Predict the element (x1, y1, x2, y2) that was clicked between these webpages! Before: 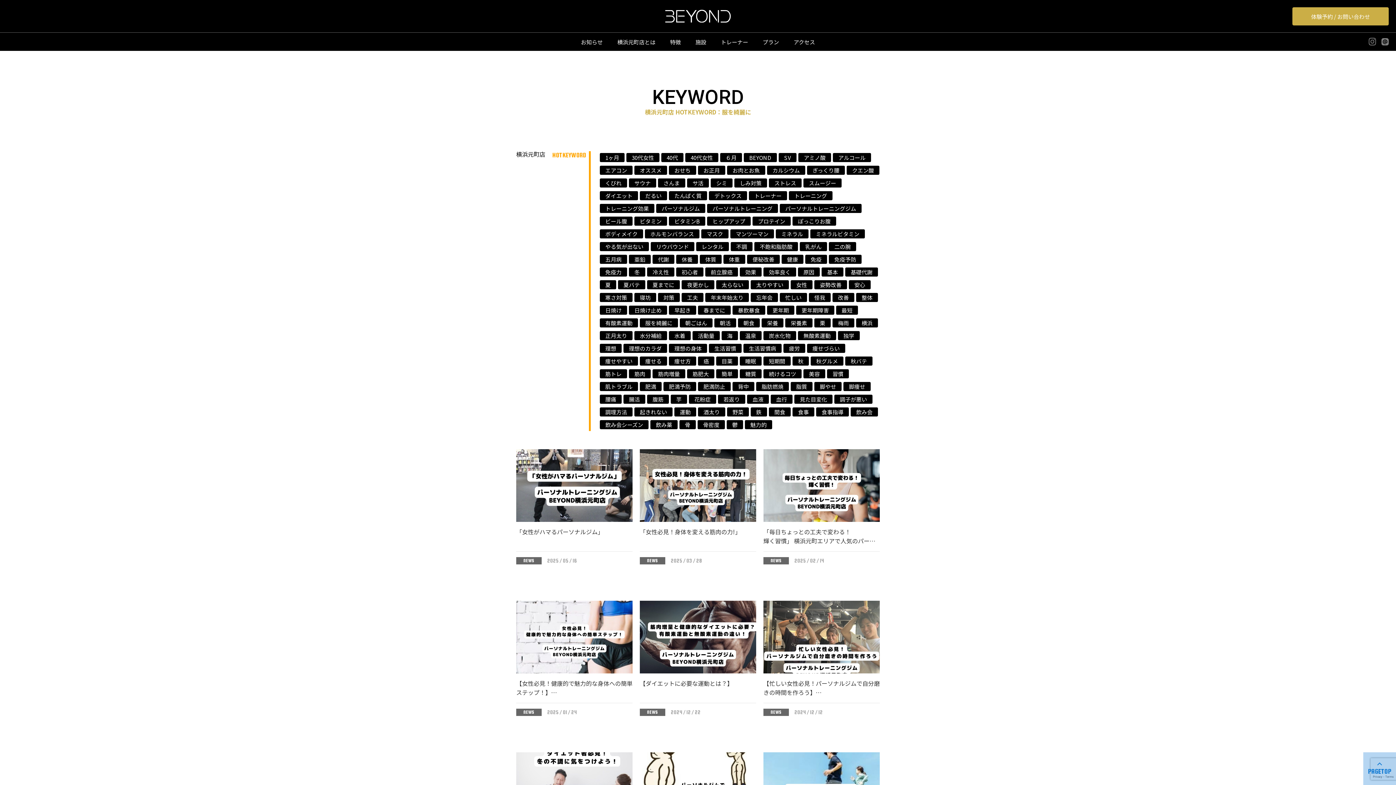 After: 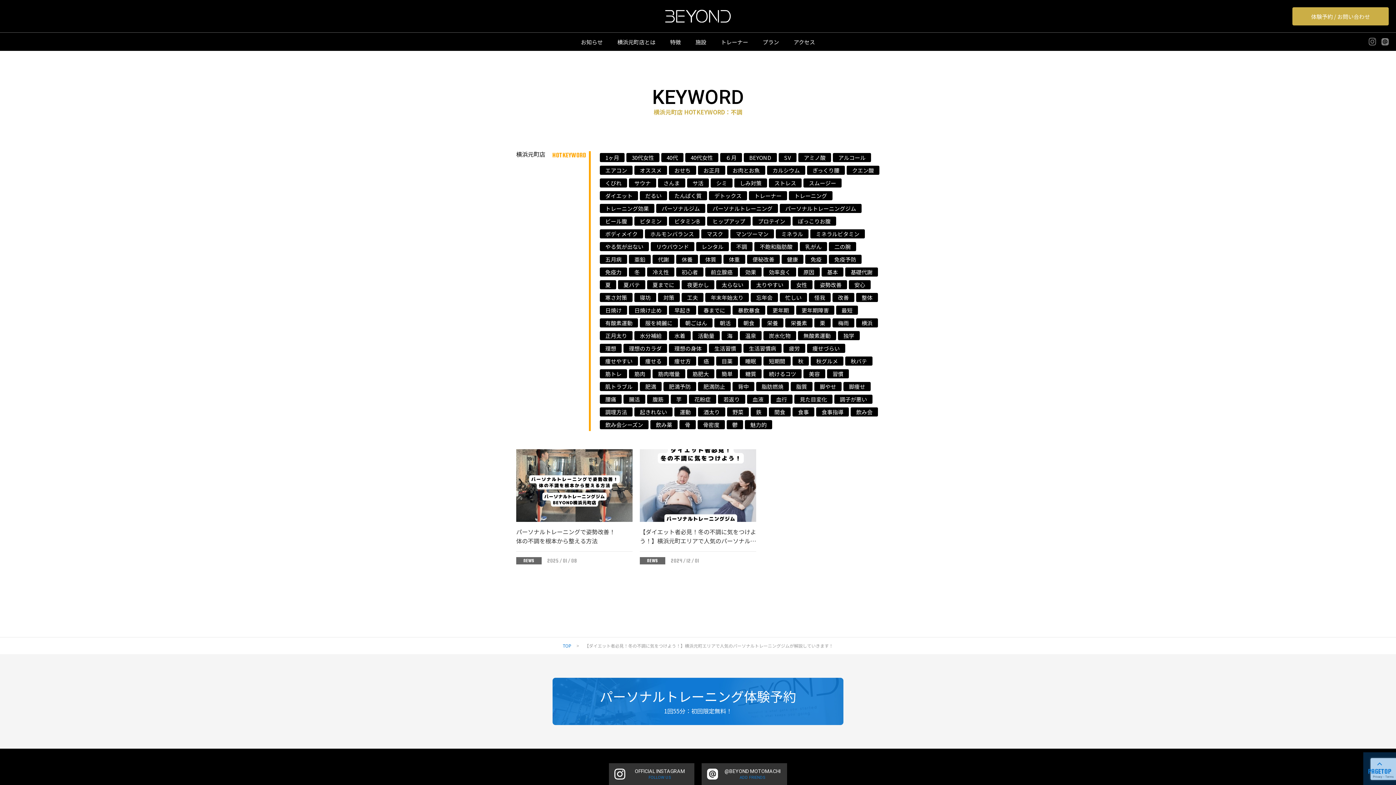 Action: label: 不調 bbox: (730, 242, 752, 251)